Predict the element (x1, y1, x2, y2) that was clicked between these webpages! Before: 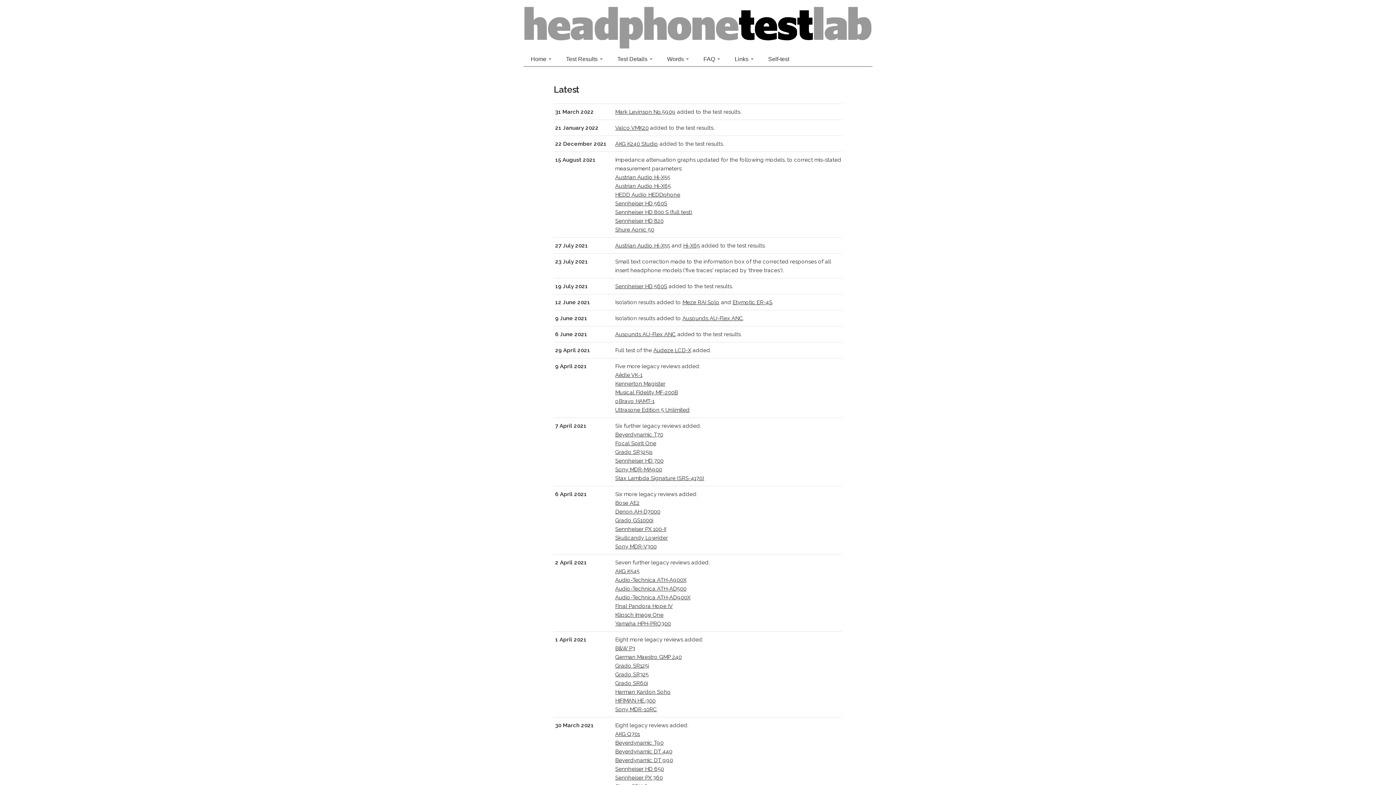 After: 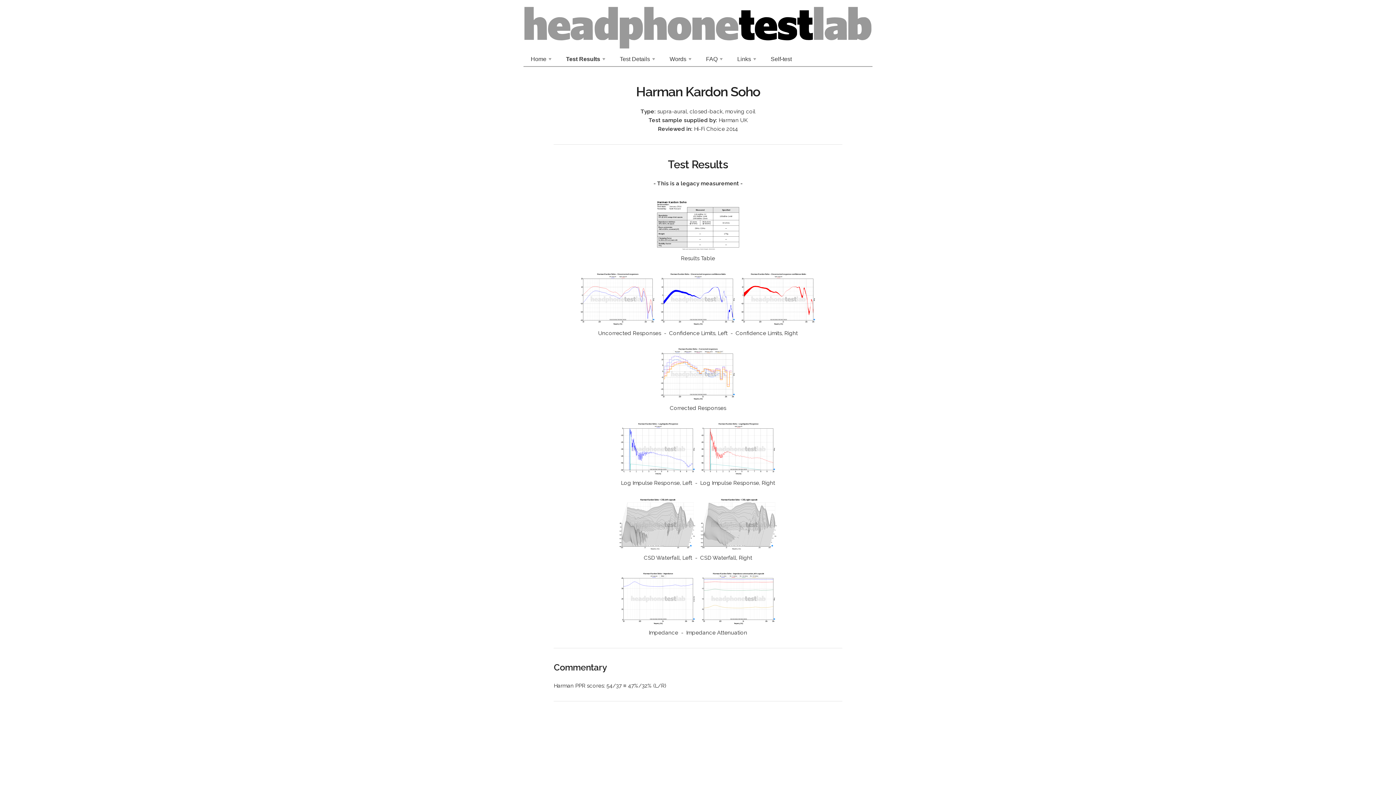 Action: label: Harman Kardon Soho bbox: (615, 689, 670, 695)